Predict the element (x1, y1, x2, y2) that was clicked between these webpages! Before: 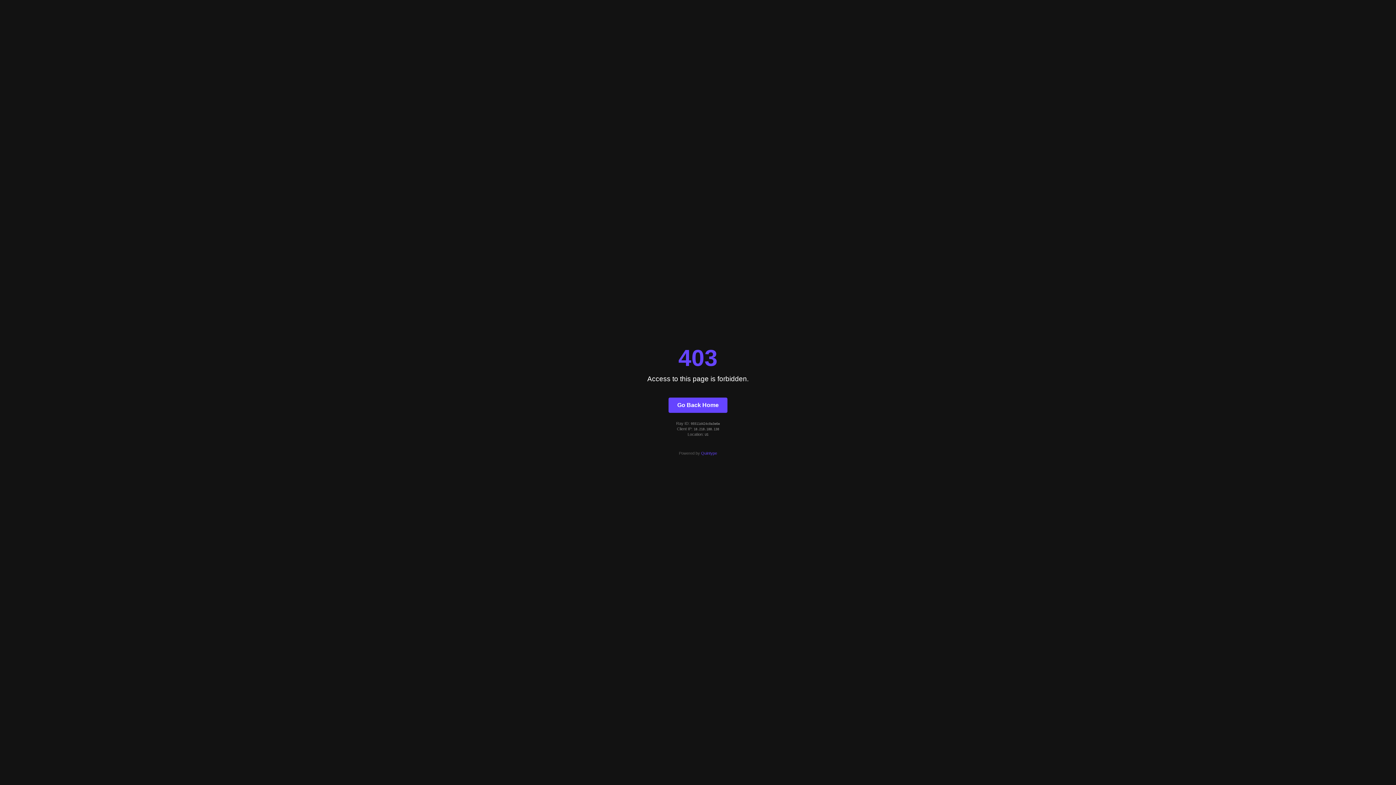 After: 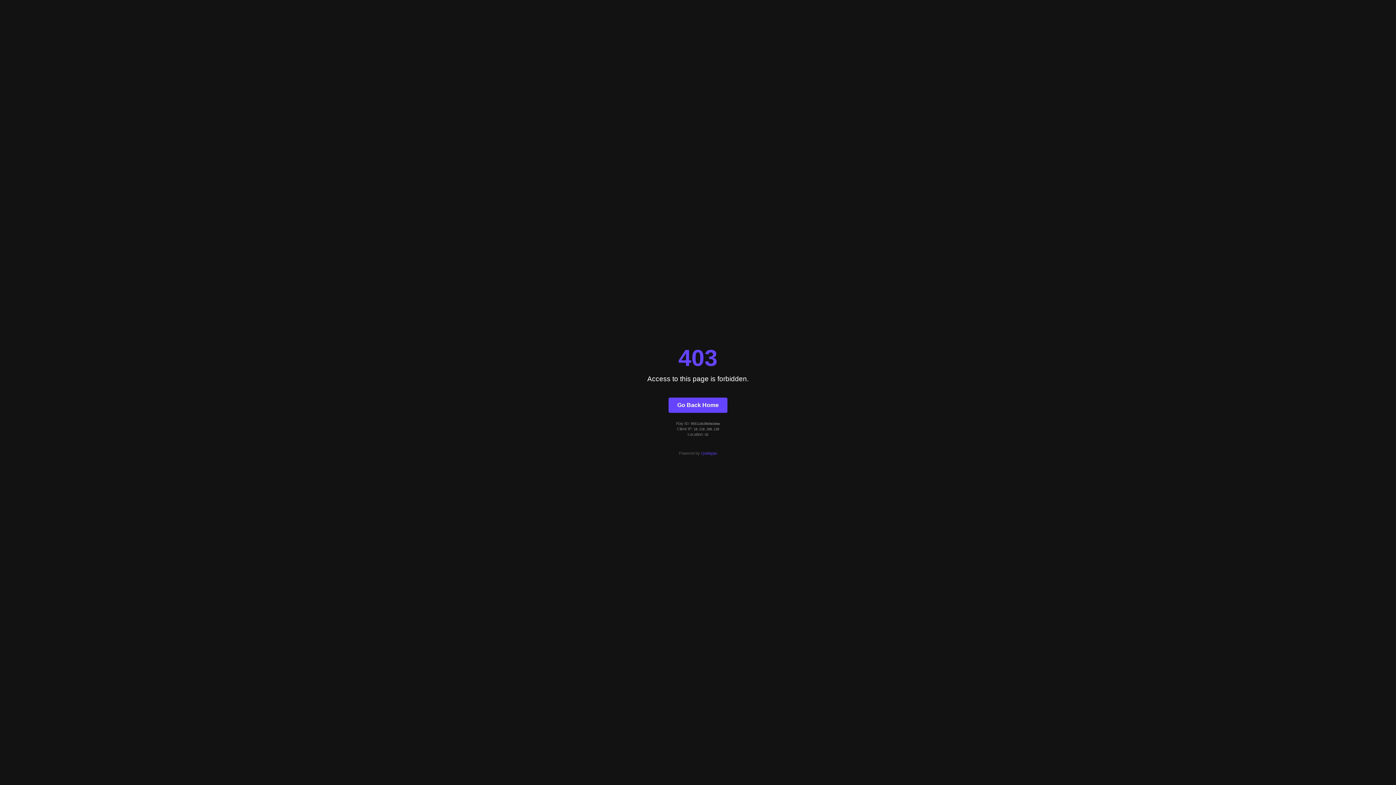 Action: bbox: (668, 397, 727, 412) label: Go Back Home